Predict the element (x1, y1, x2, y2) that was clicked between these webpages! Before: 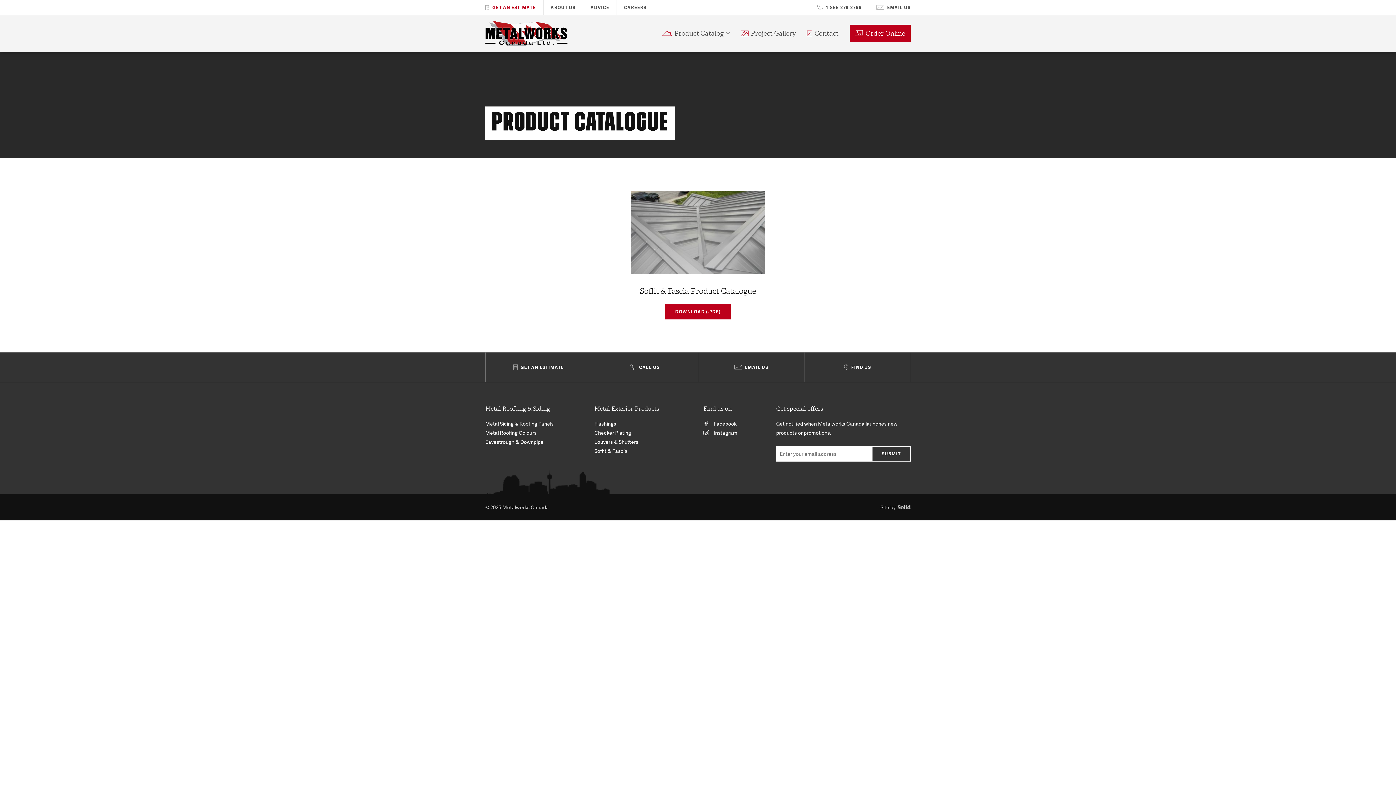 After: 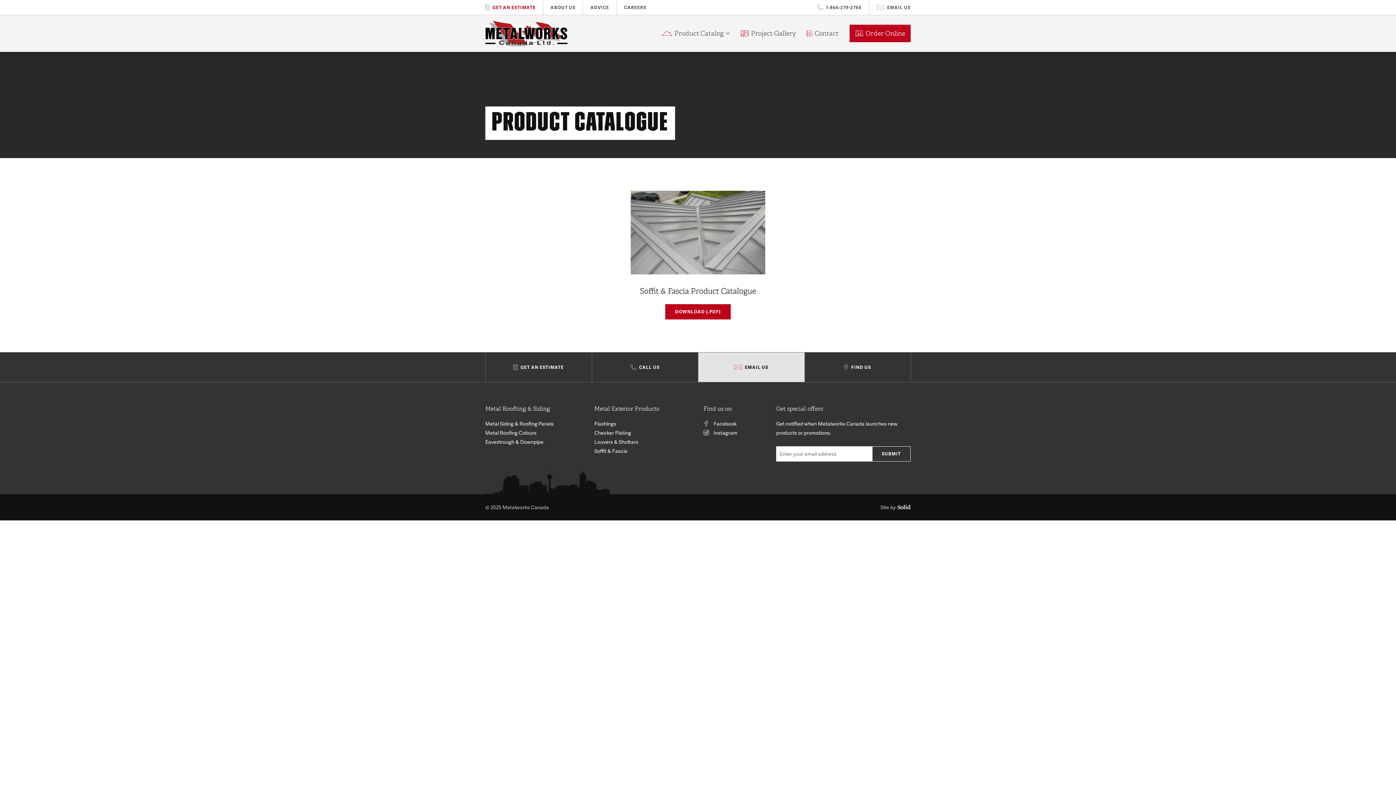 Action: bbox: (698, 352, 804, 382) label:  EMAIL US